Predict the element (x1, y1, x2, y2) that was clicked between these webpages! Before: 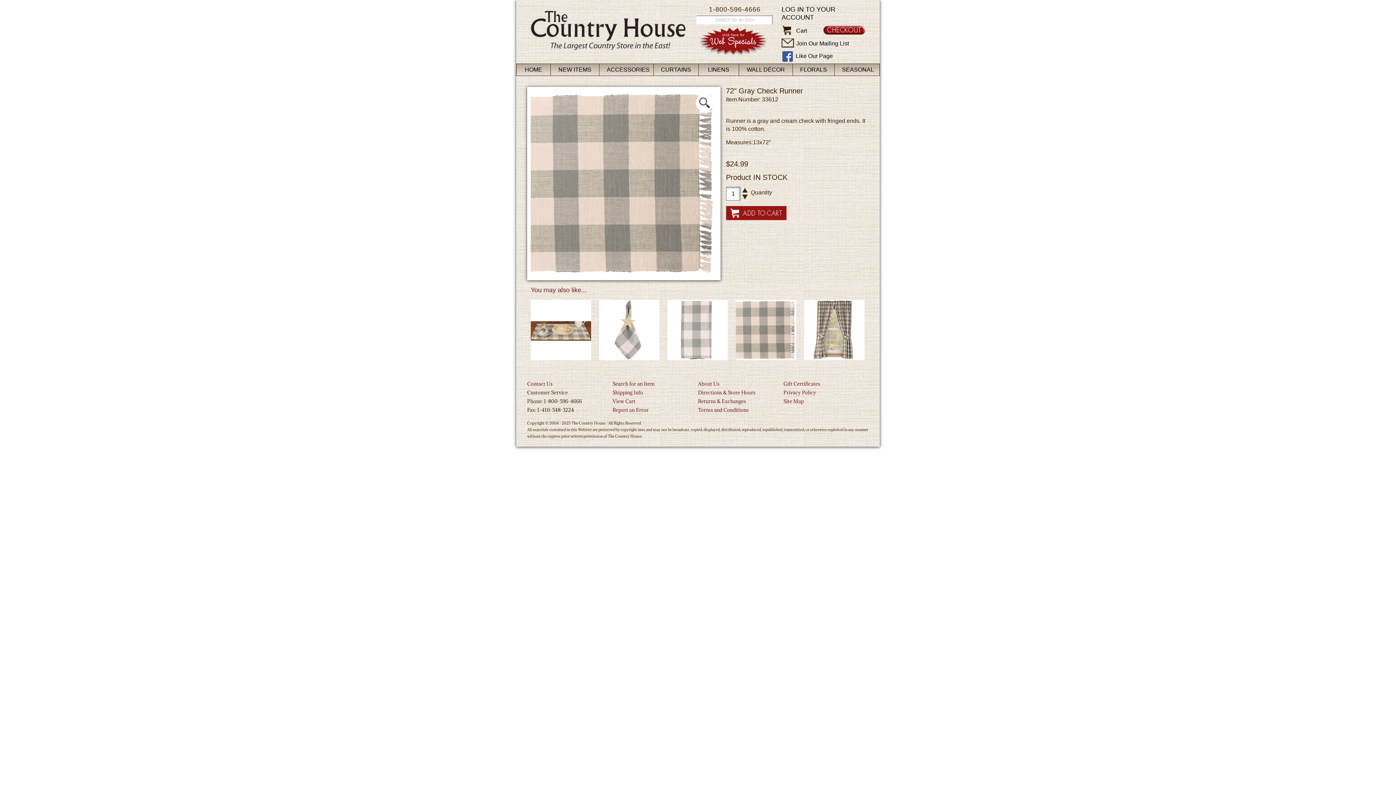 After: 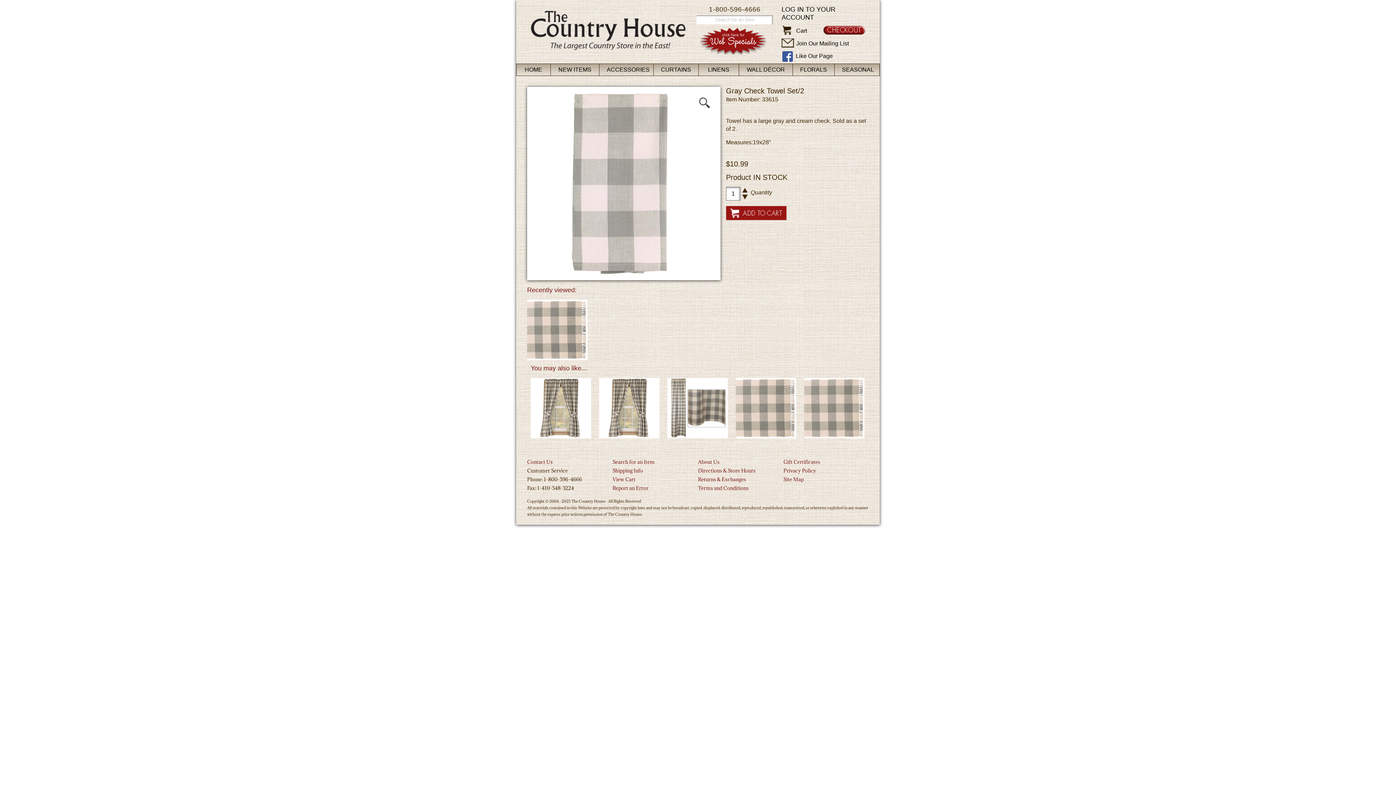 Action: label: 
 bbox: (667, 355, 728, 361)